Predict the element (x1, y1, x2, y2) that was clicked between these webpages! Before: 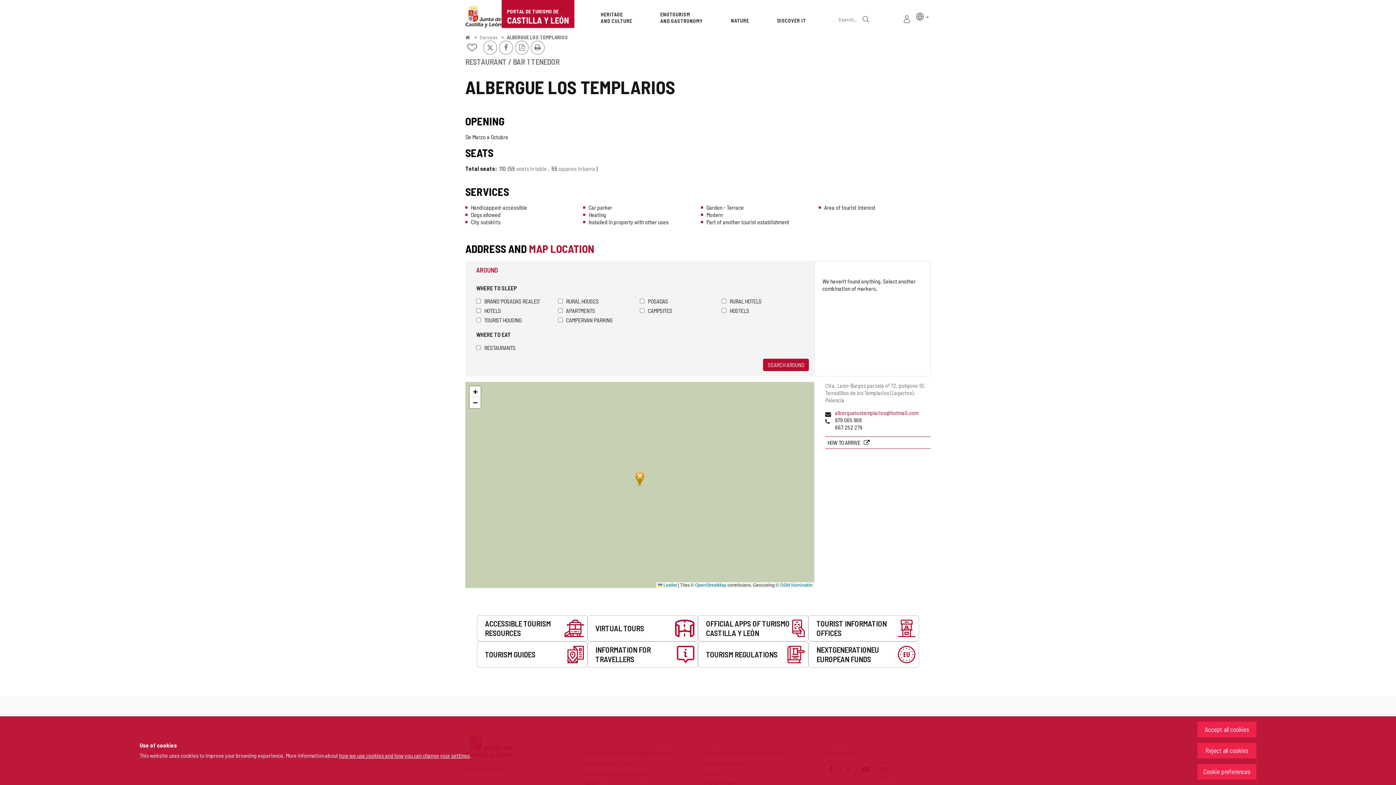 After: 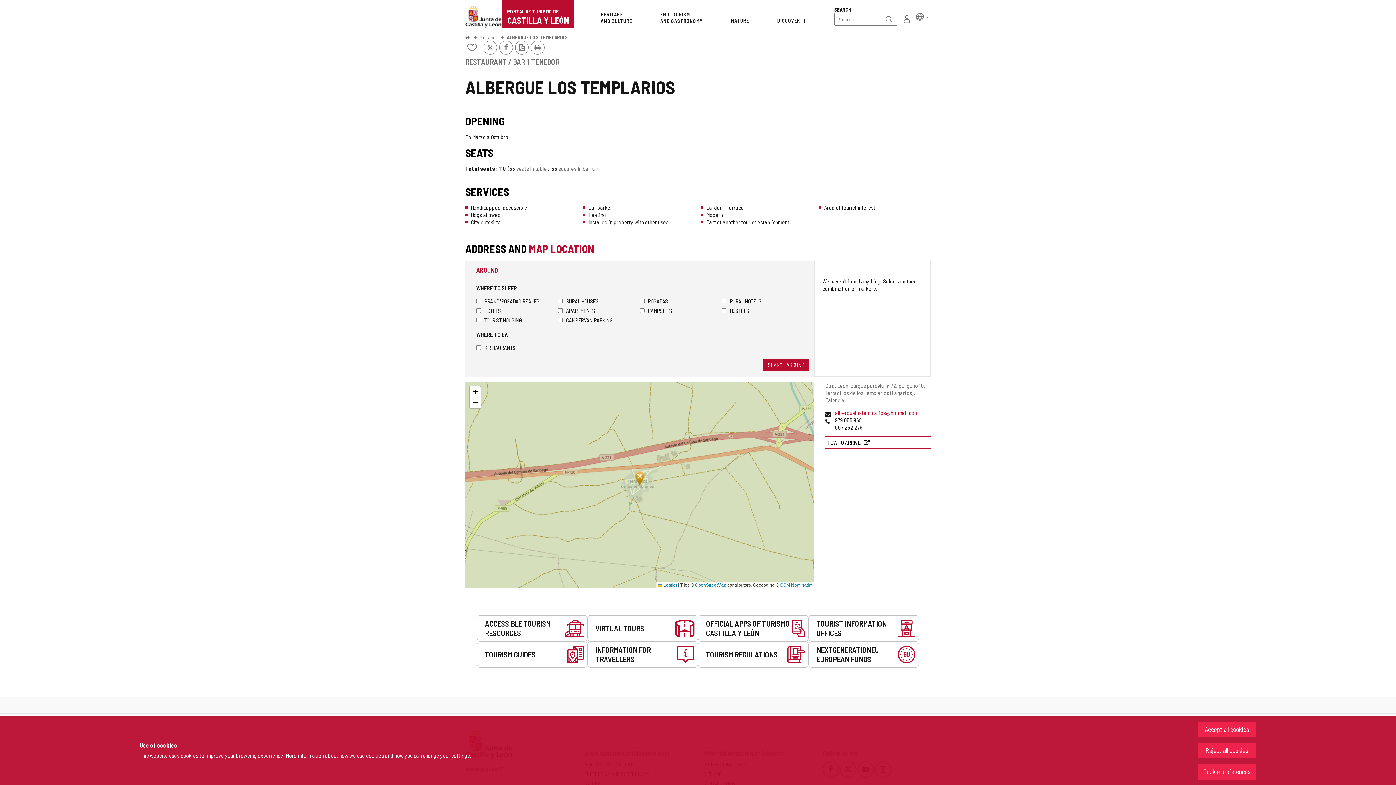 Action: bbox: (861, 12, 874, 25) label: Search